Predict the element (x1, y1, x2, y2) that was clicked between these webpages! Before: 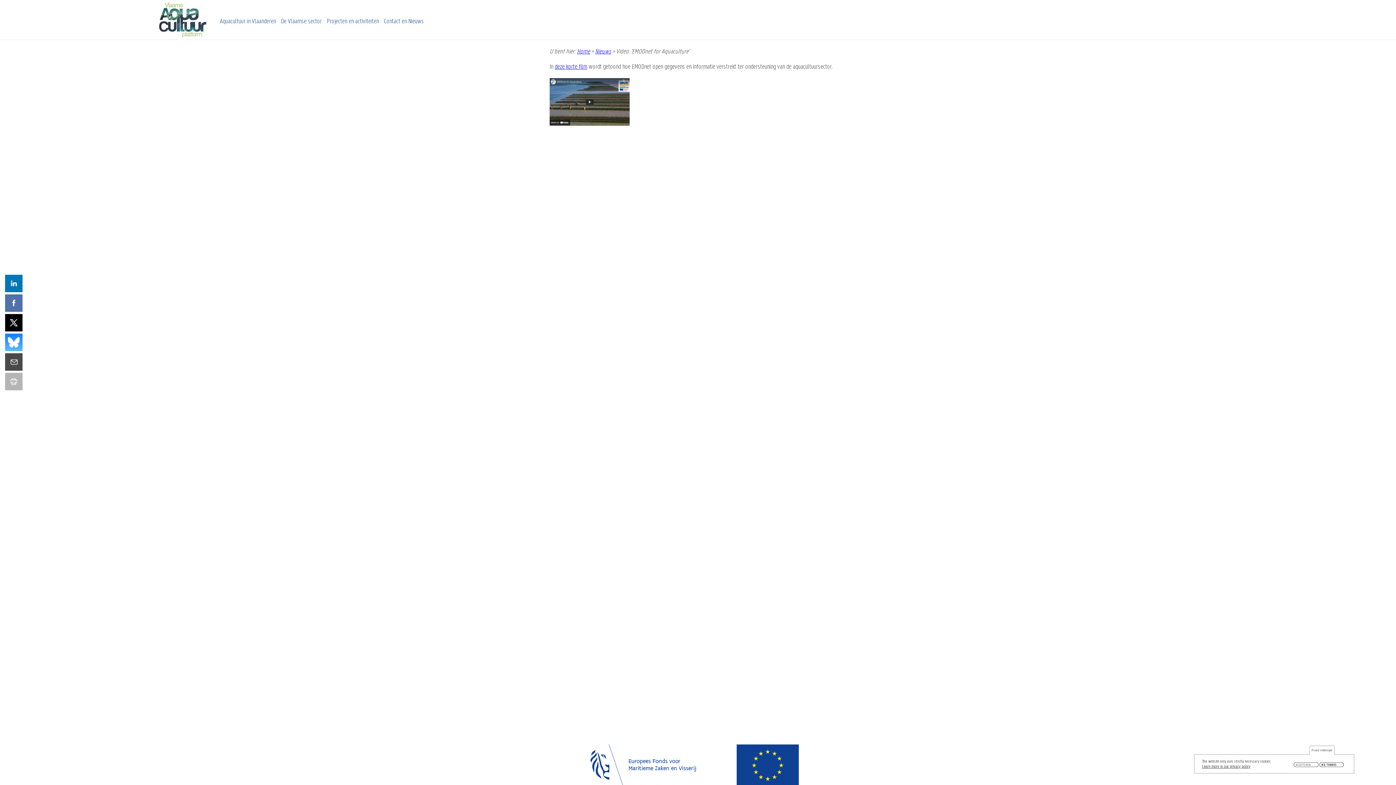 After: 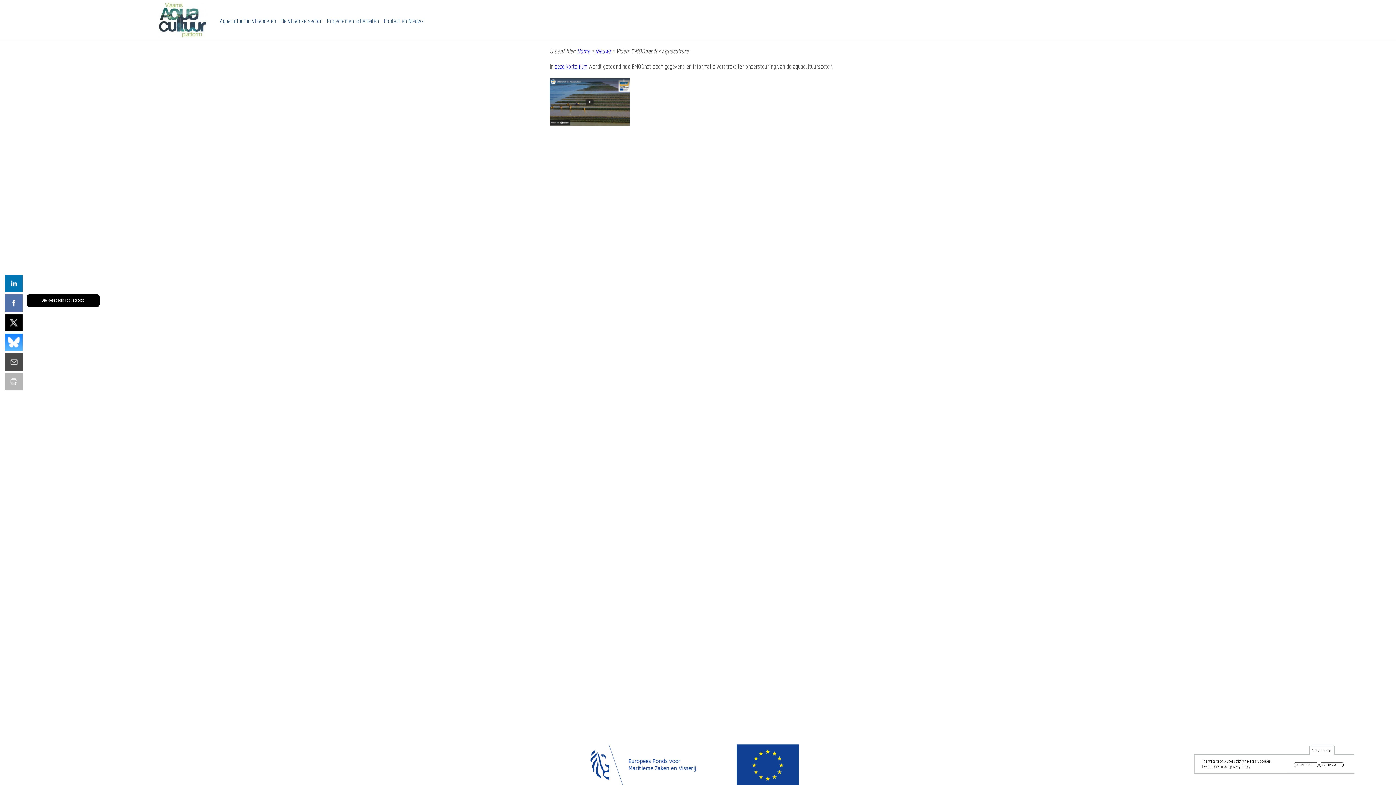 Action: bbox: (5, 294, 22, 312)